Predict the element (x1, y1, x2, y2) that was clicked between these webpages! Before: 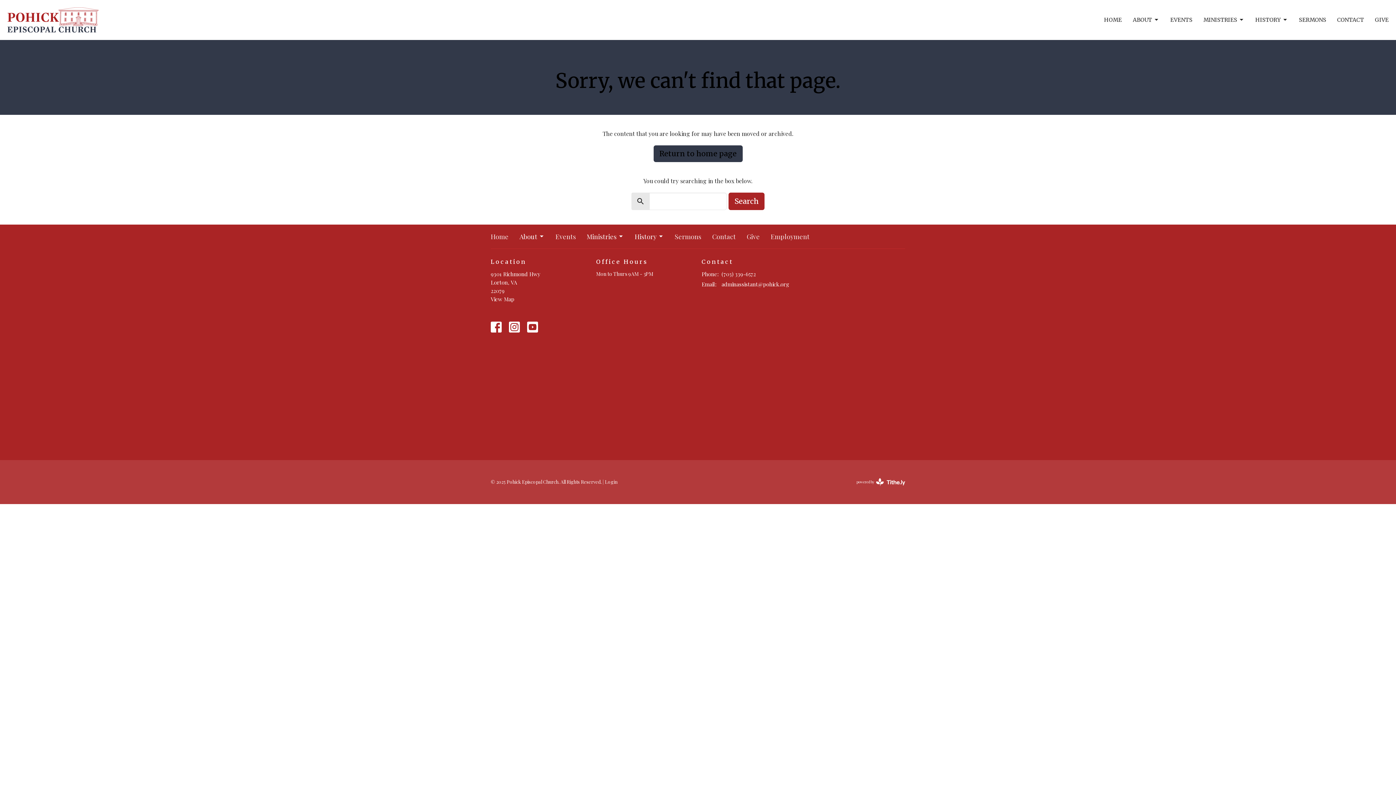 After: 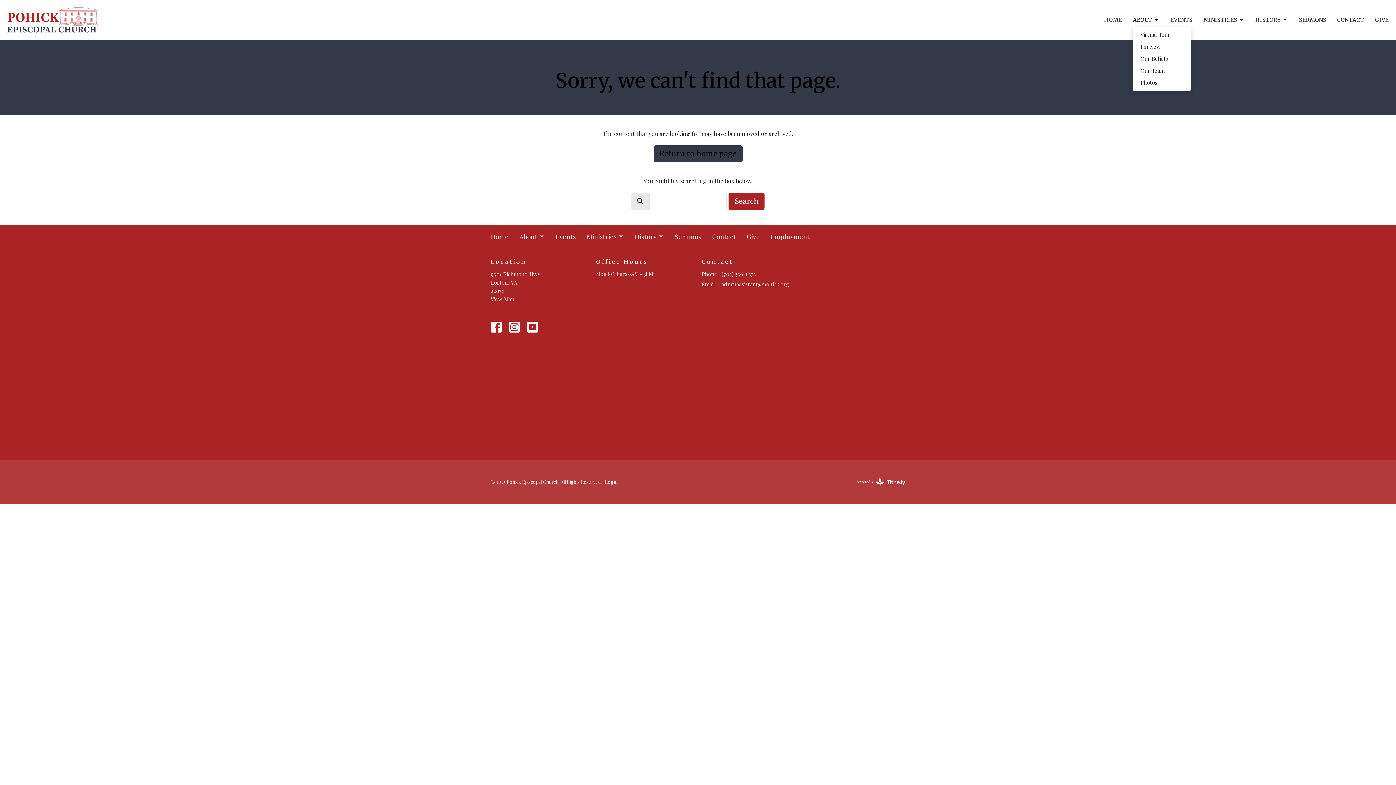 Action: bbox: (1133, 13, 1159, 25) label: ABOUT